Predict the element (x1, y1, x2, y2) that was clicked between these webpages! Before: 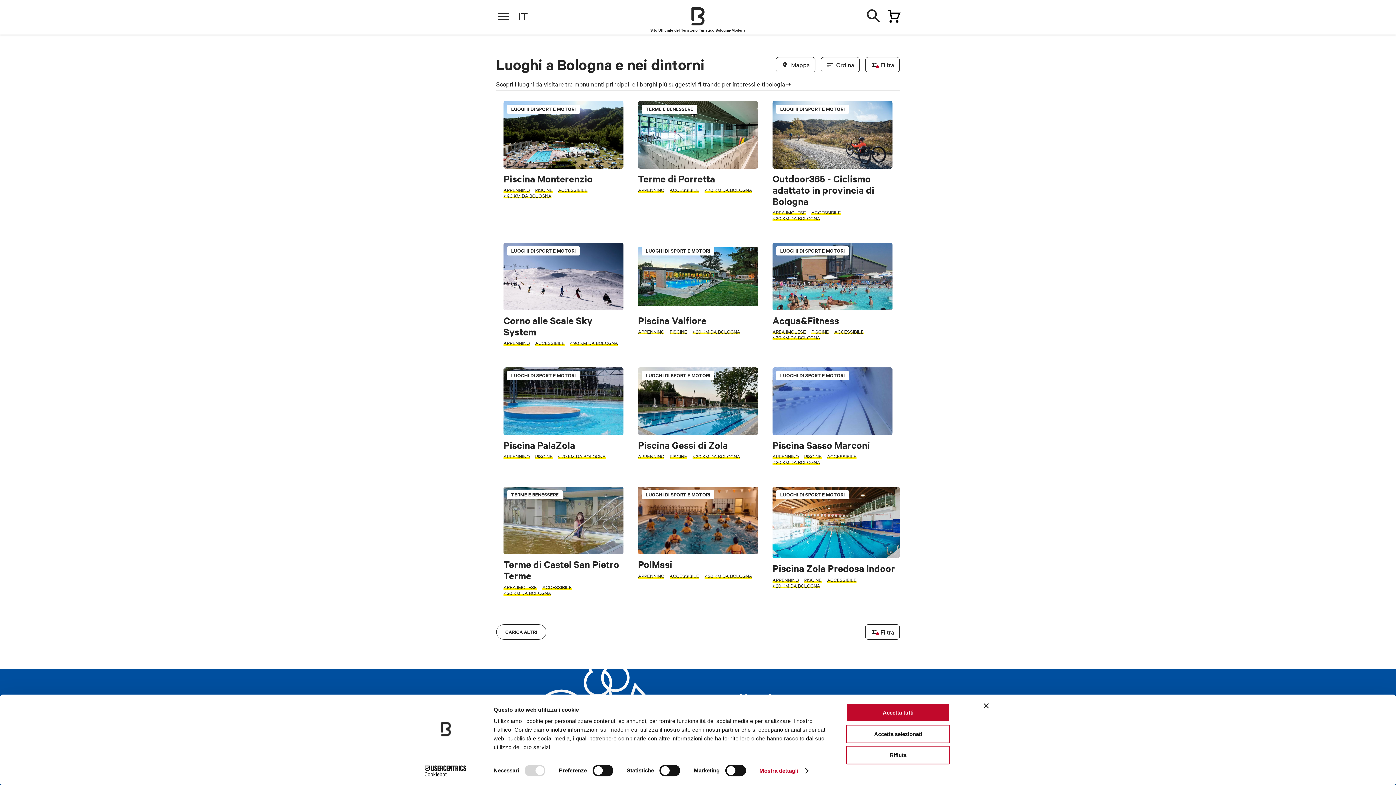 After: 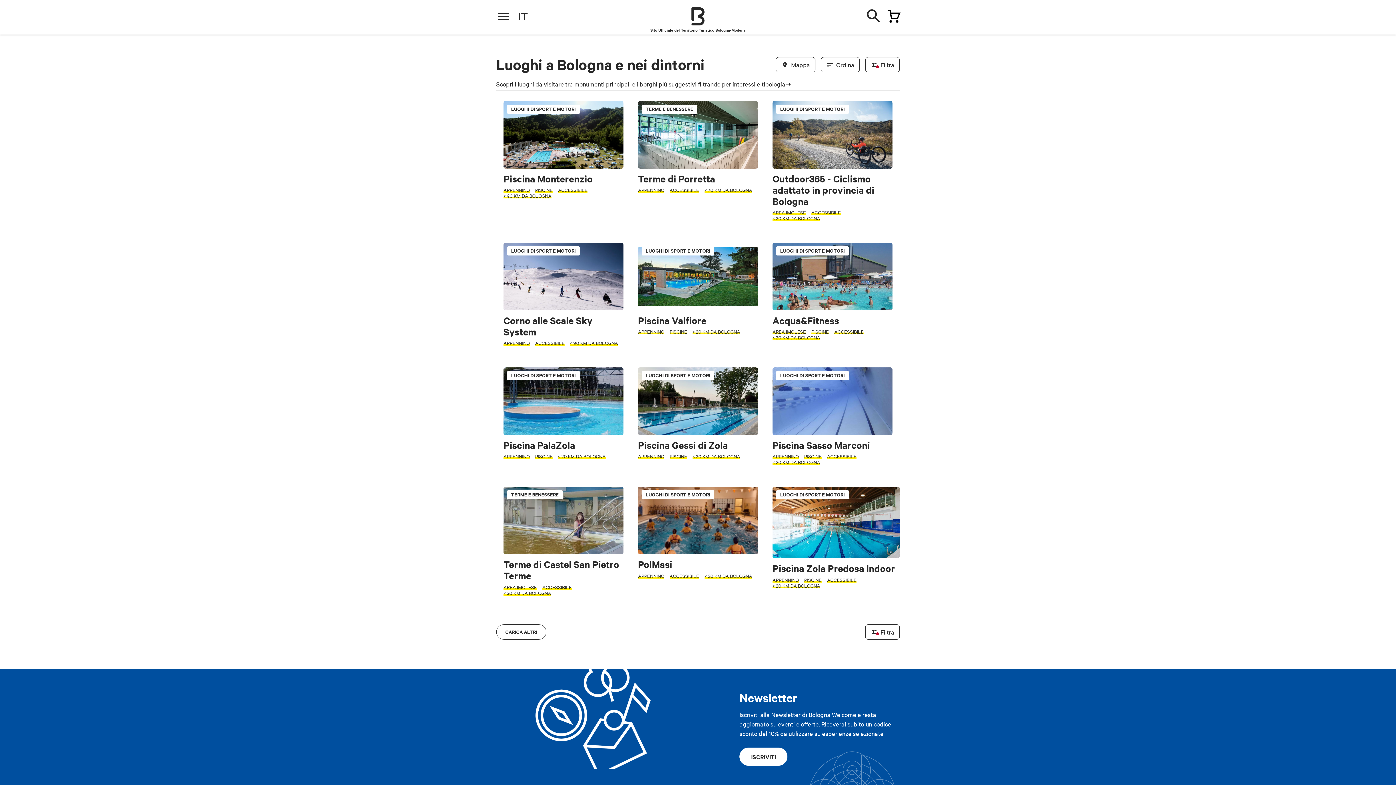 Action: label: Chiudi banner bbox: (984, 703, 989, 708)